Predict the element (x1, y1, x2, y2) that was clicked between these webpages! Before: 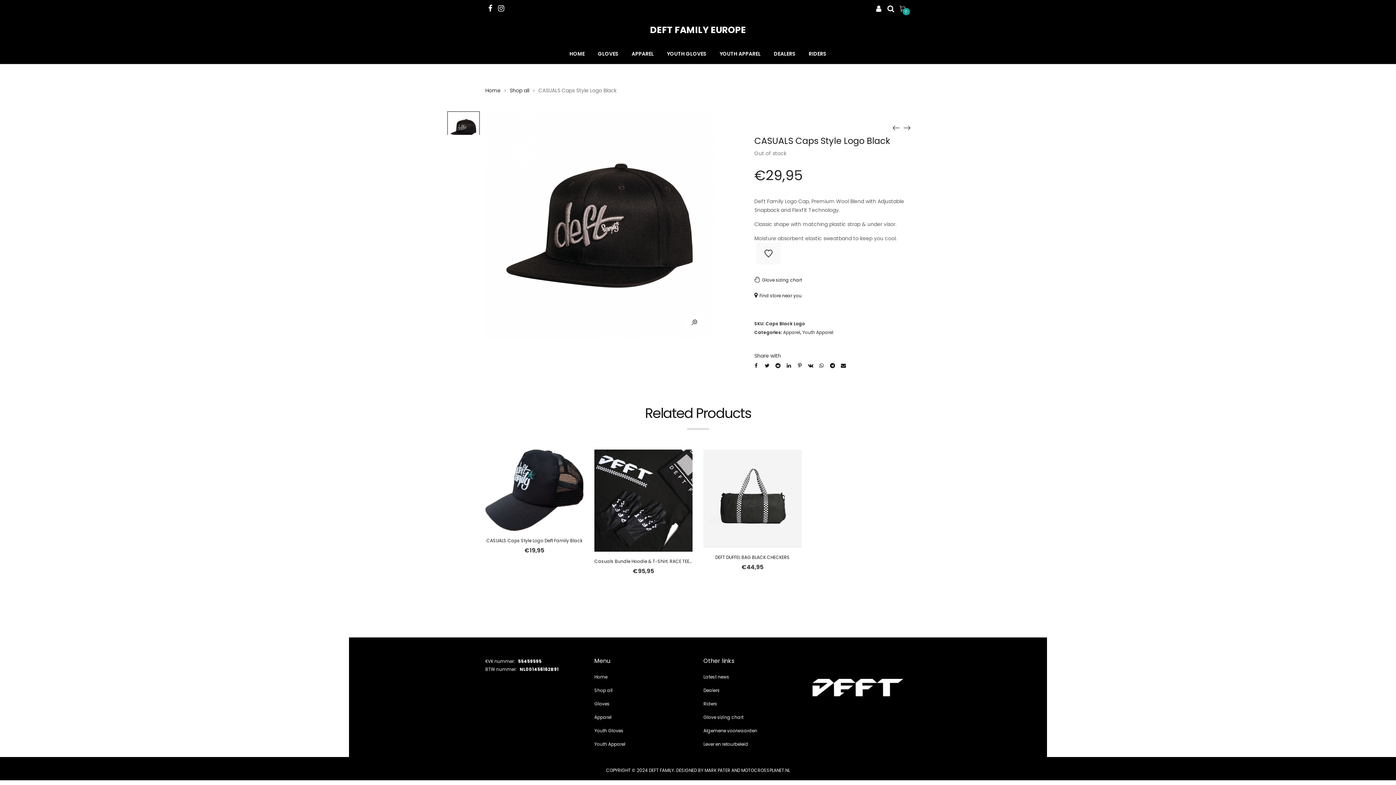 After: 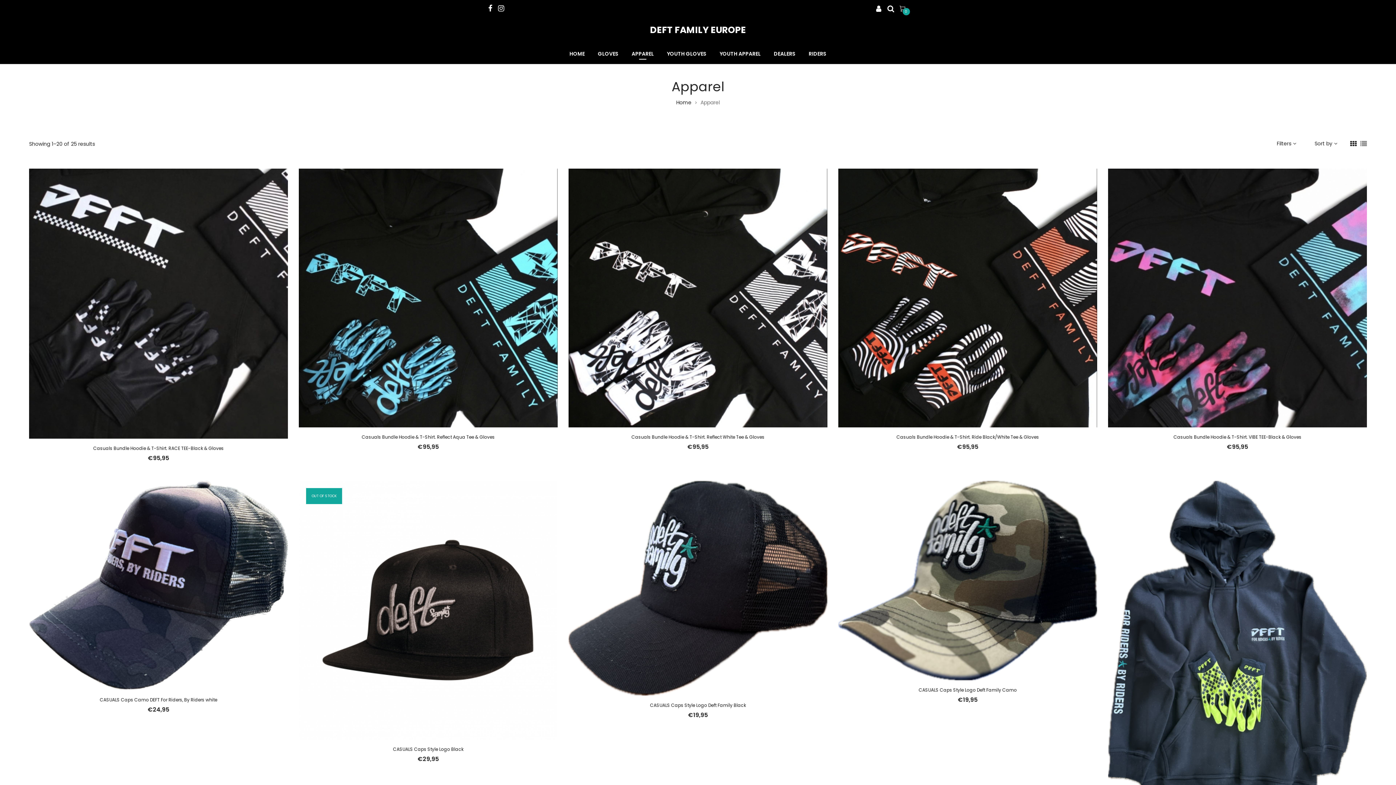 Action: label: Apparel bbox: (594, 714, 611, 720)